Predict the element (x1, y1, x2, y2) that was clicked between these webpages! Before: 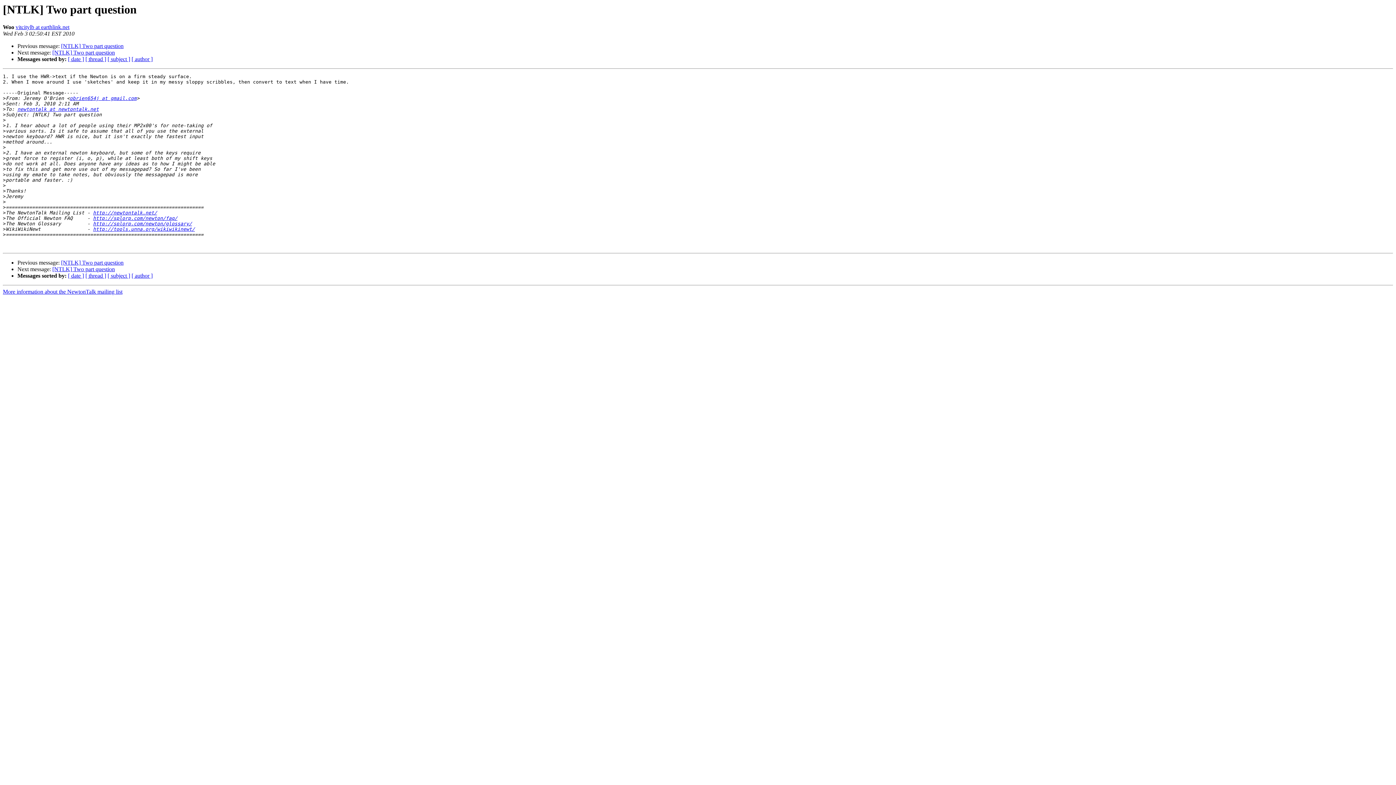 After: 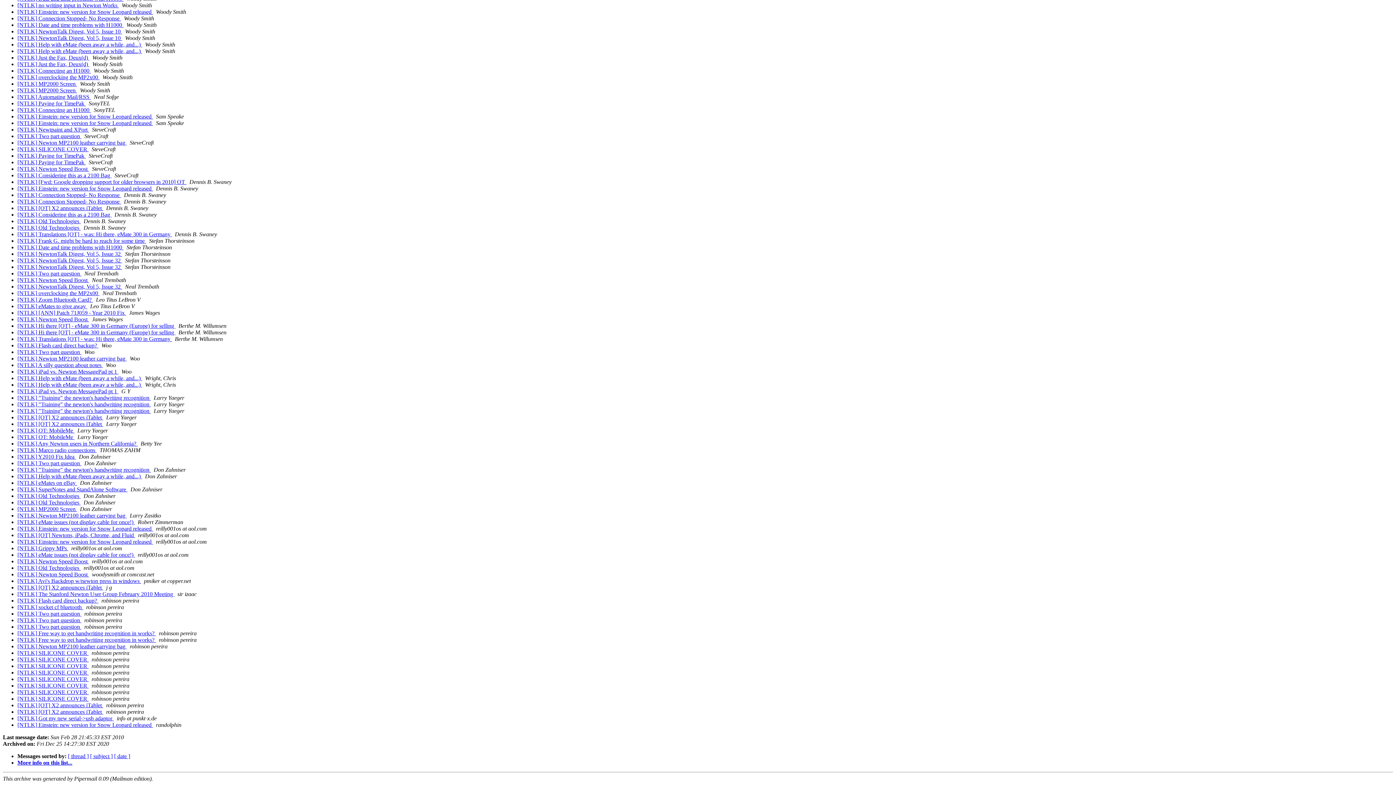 Action: label: [ author ] bbox: (131, 56, 152, 62)